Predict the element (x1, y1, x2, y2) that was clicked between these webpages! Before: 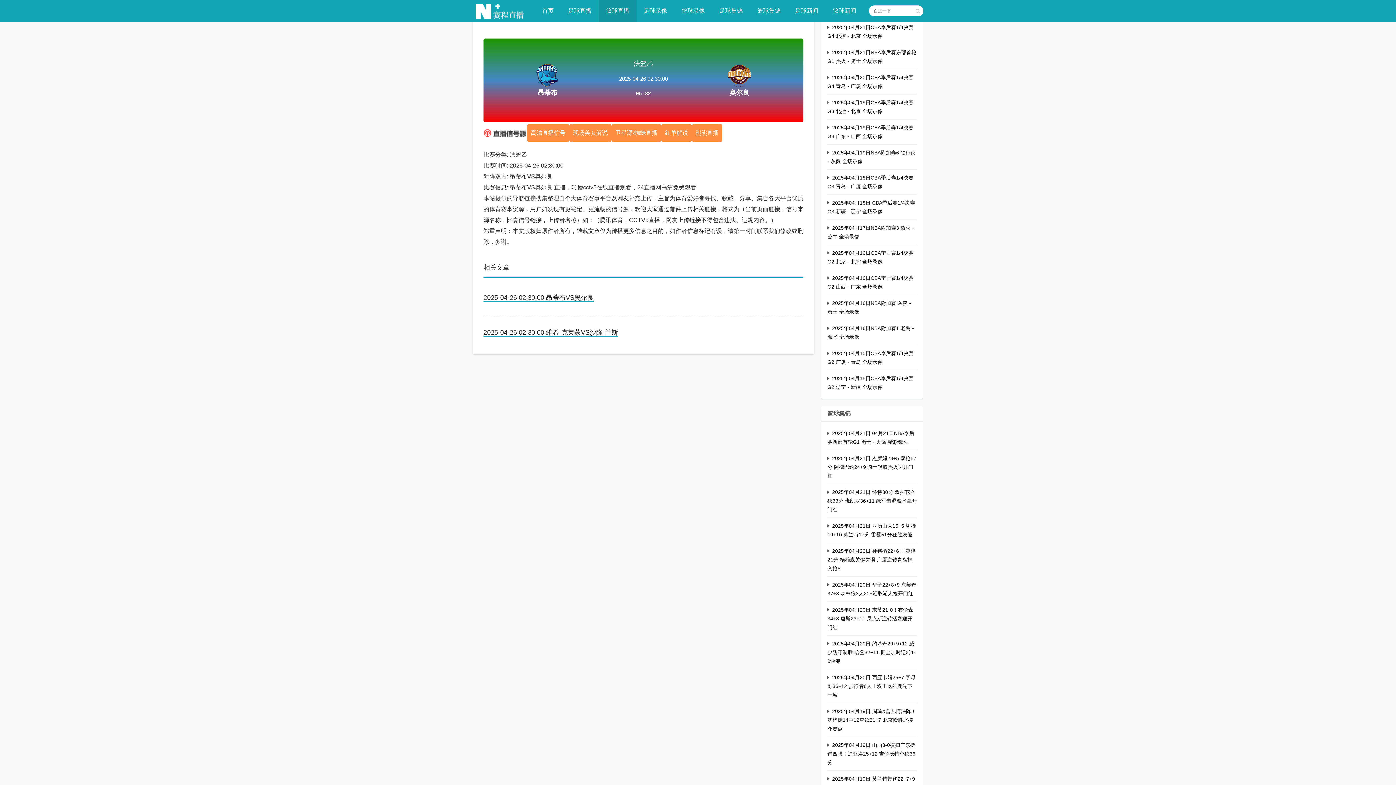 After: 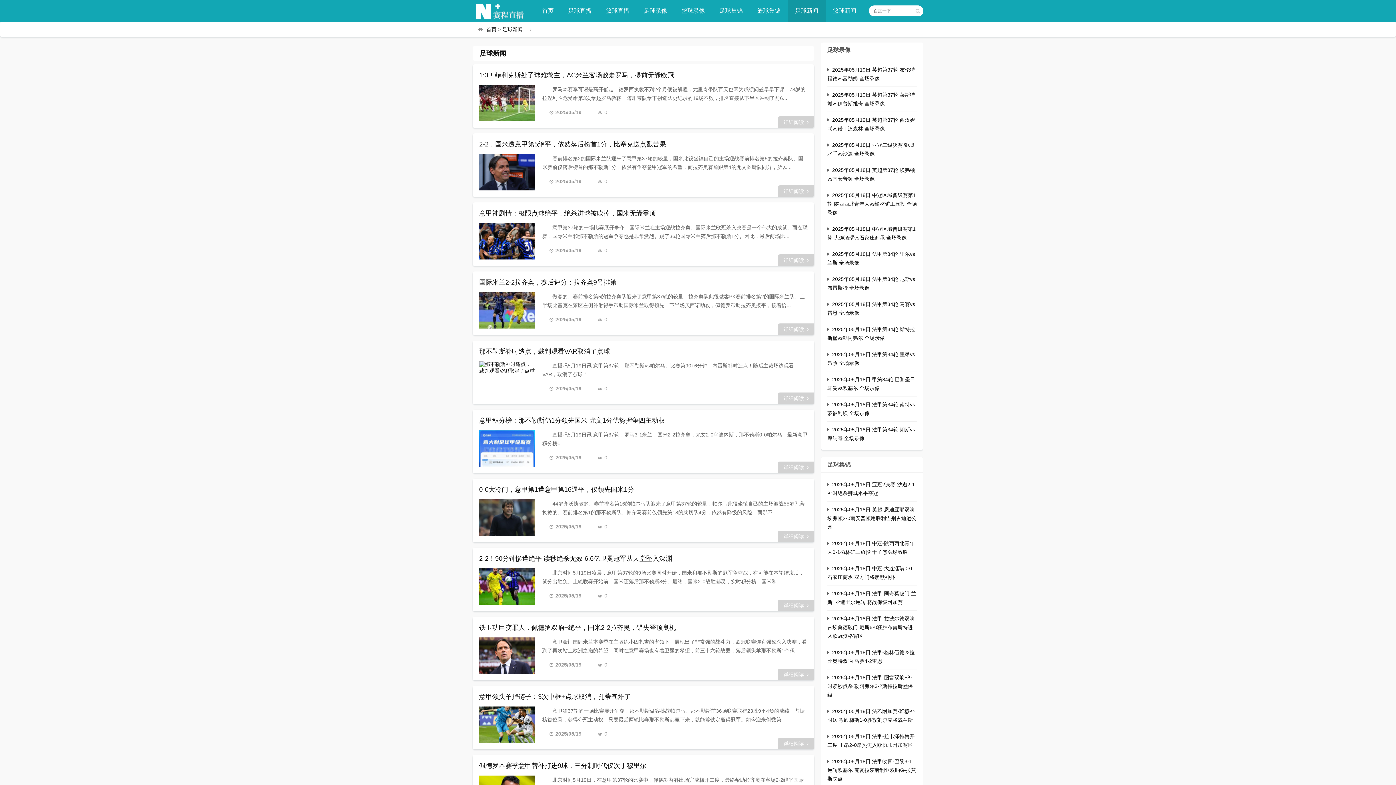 Action: label: 足球新闻 bbox: (788, 0, 825, 21)